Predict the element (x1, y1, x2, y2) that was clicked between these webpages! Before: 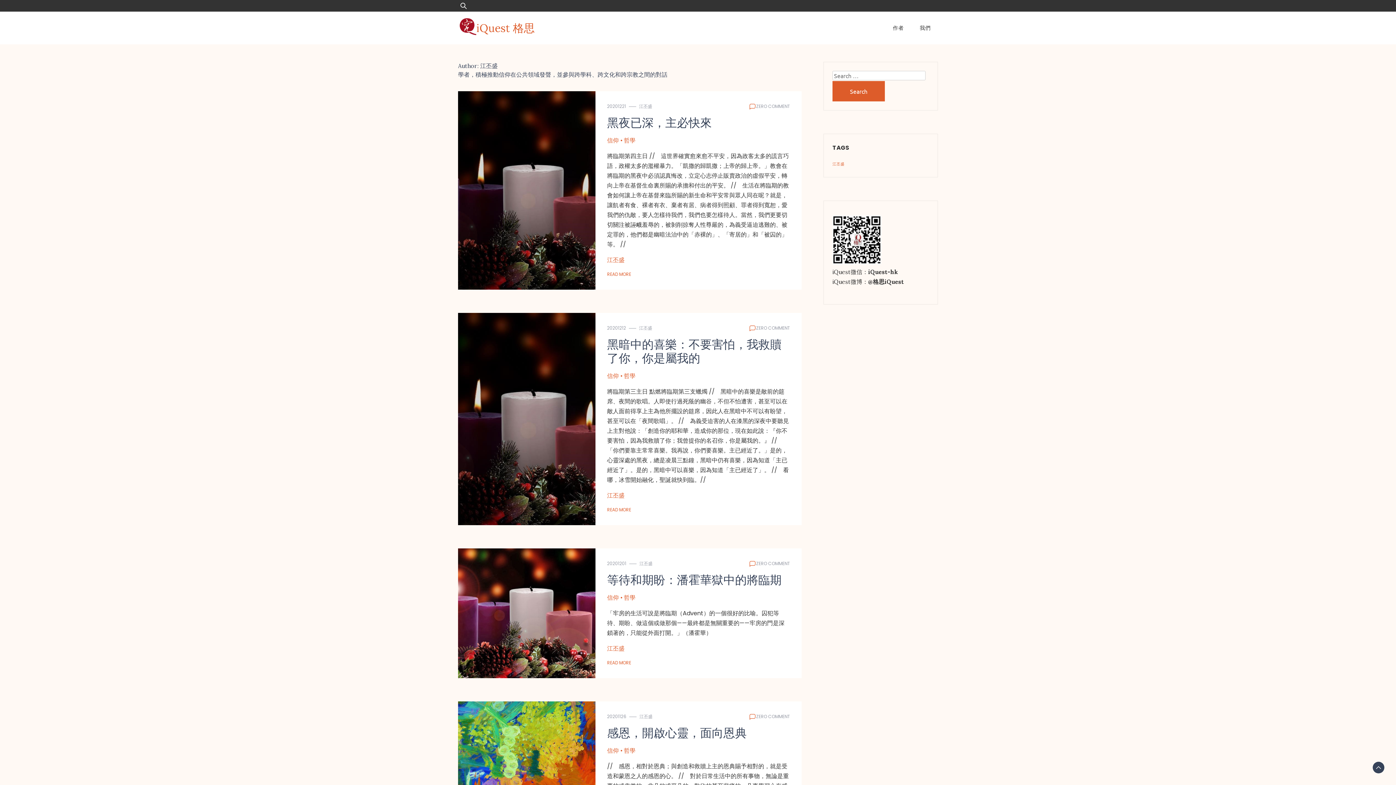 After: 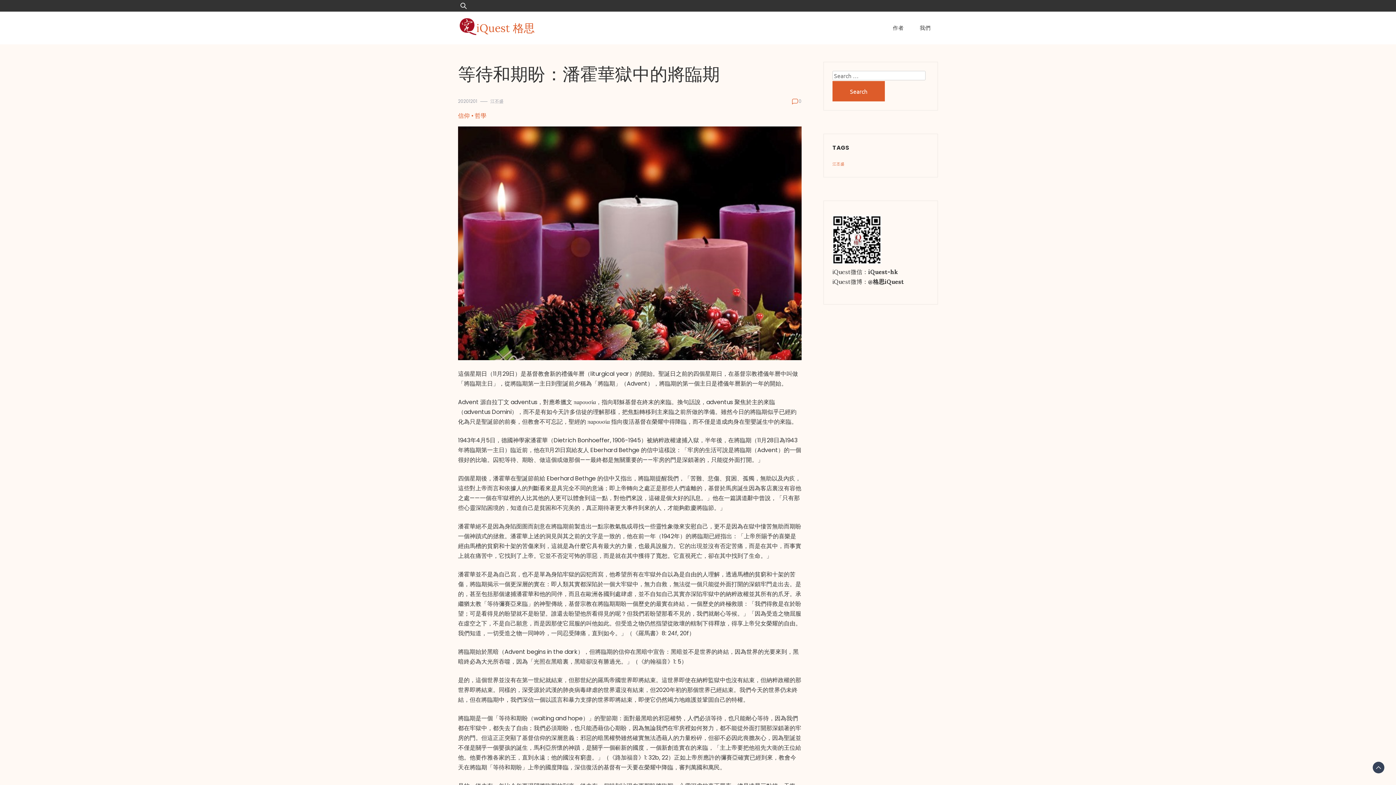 Action: bbox: (458, 548, 595, 678)